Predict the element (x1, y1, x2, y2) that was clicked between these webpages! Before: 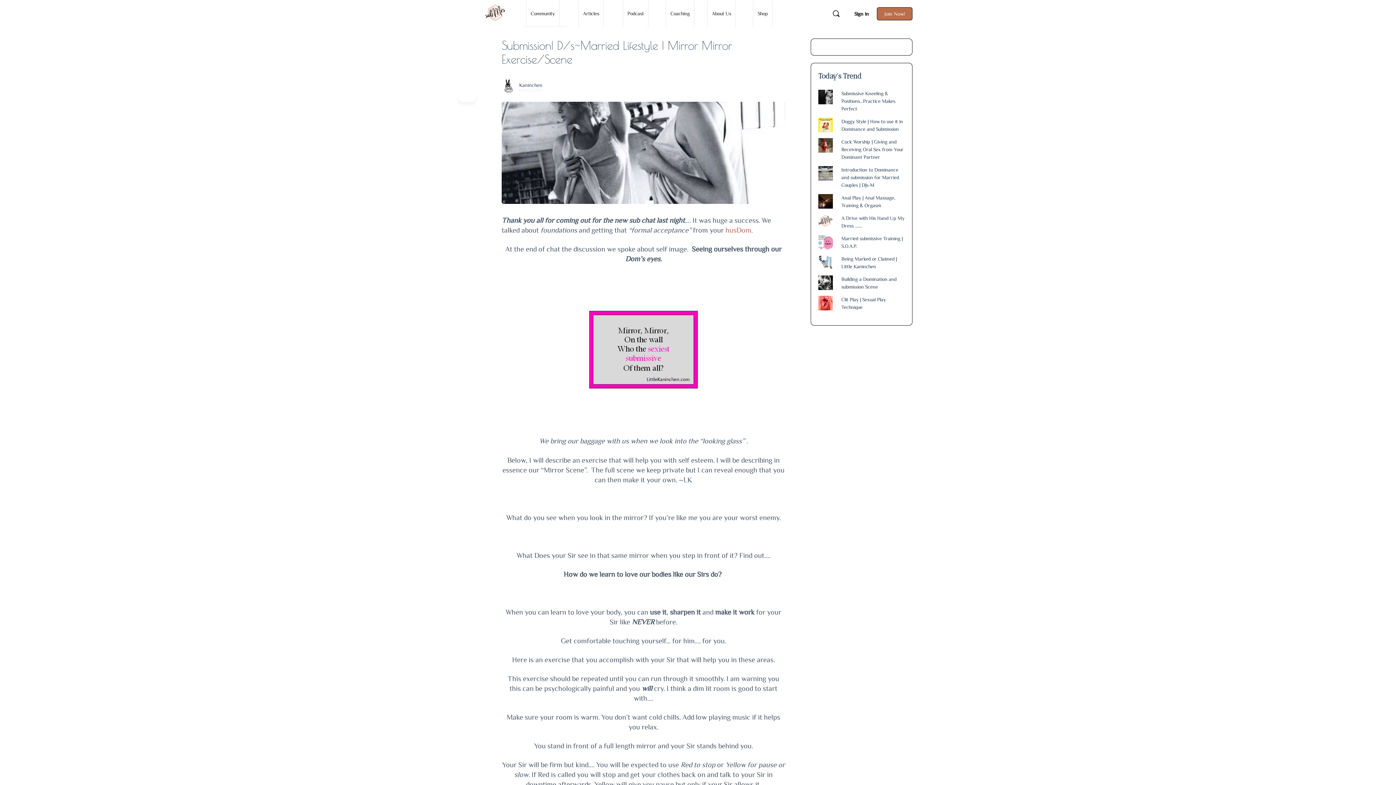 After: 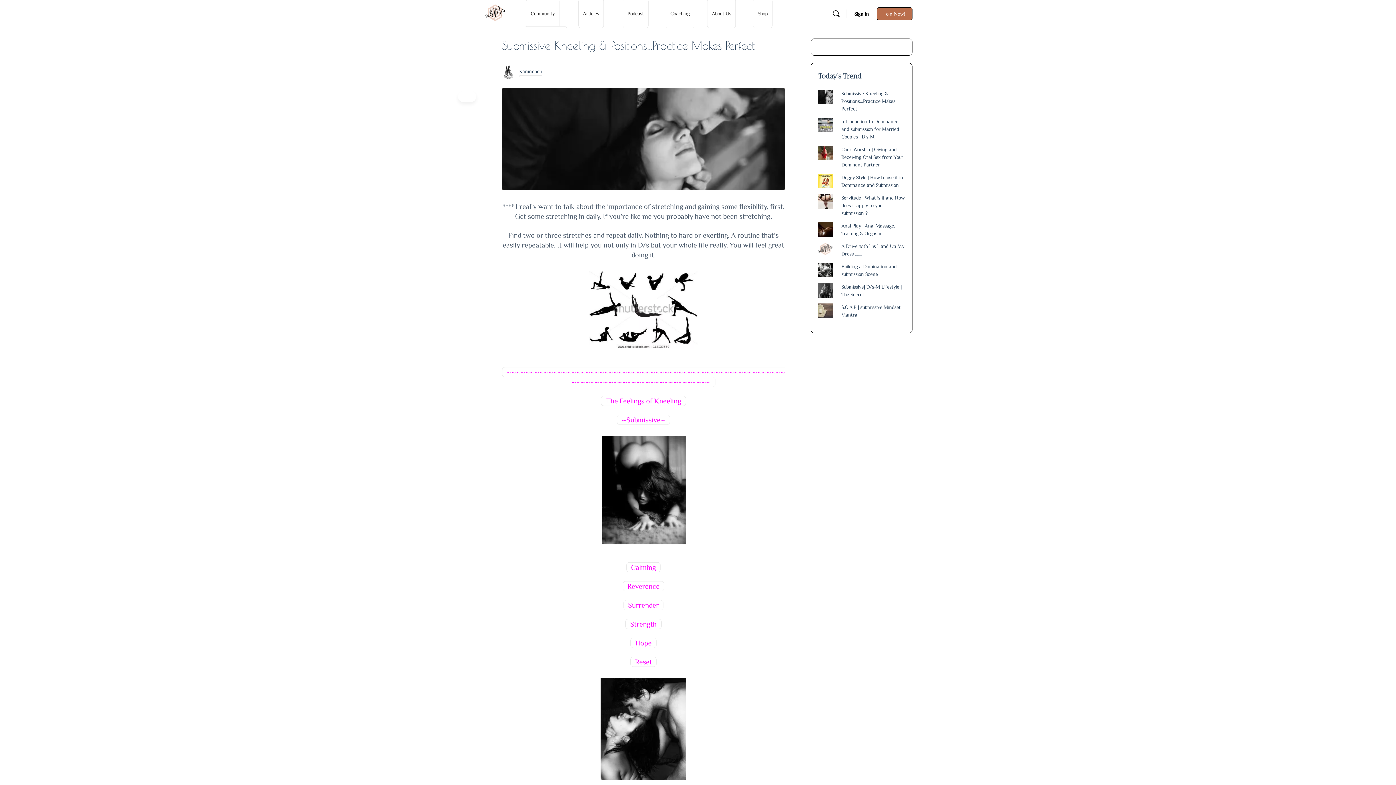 Action: label: Submissive Kneeling & Positions...Practice Makes Perfect bbox: (841, 90, 895, 111)